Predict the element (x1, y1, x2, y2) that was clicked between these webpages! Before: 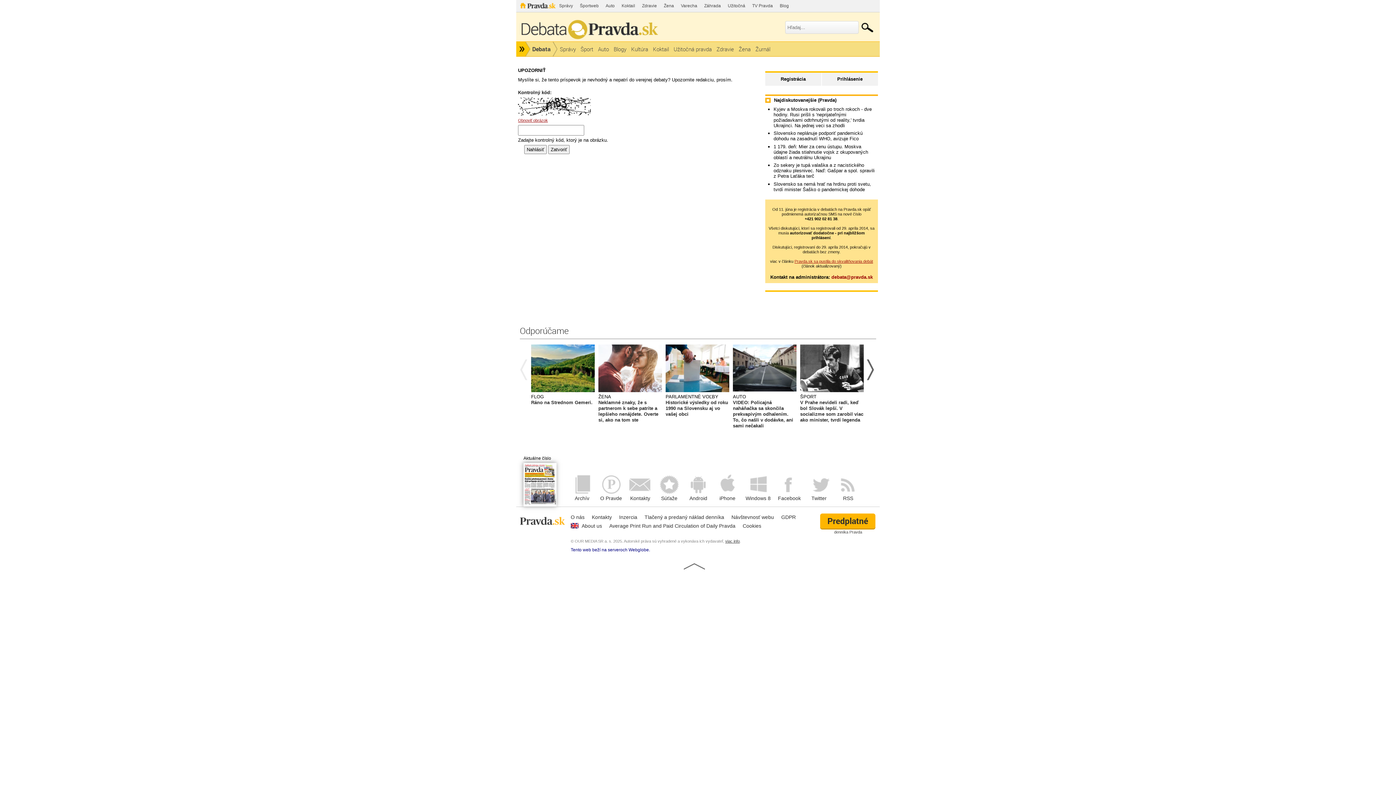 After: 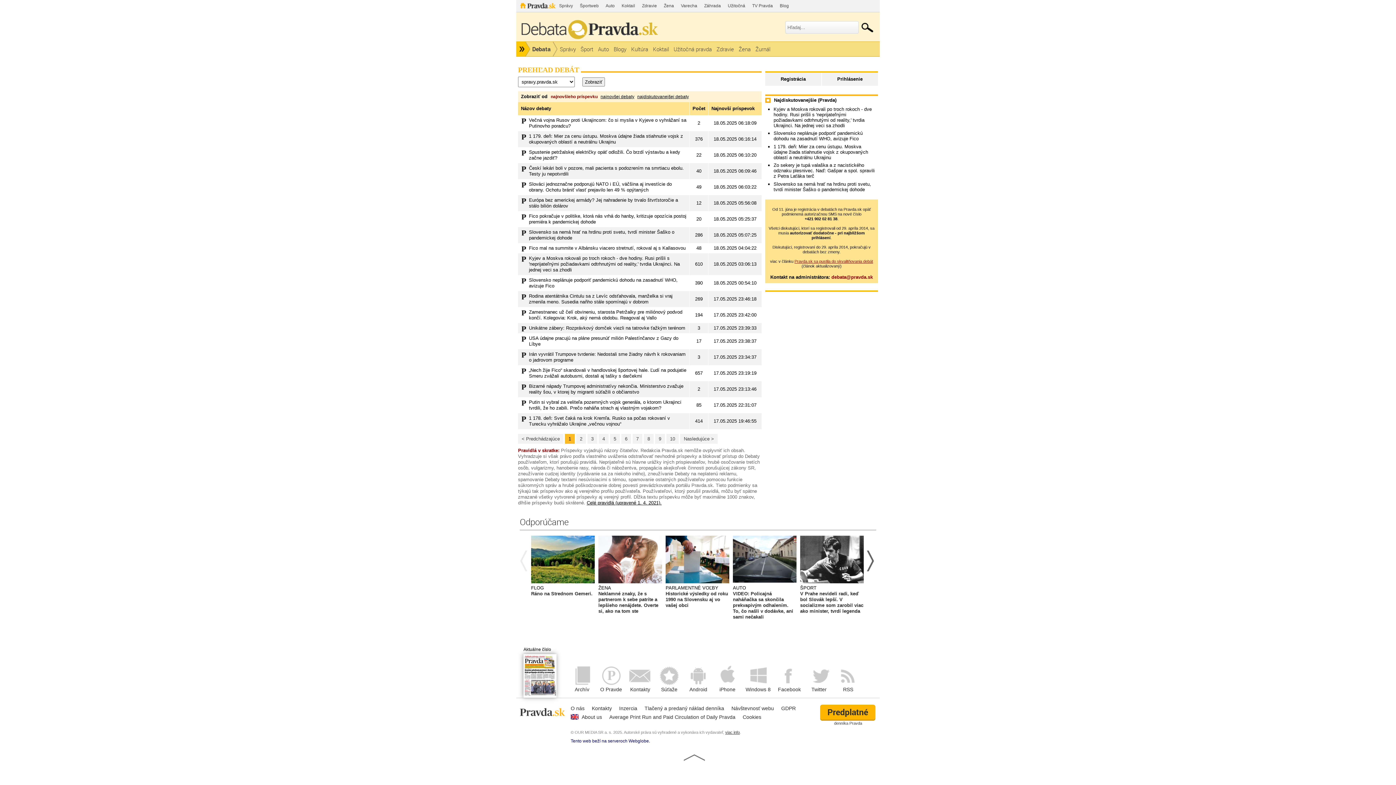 Action: bbox: (557, 41, 578, 56) label: Správy